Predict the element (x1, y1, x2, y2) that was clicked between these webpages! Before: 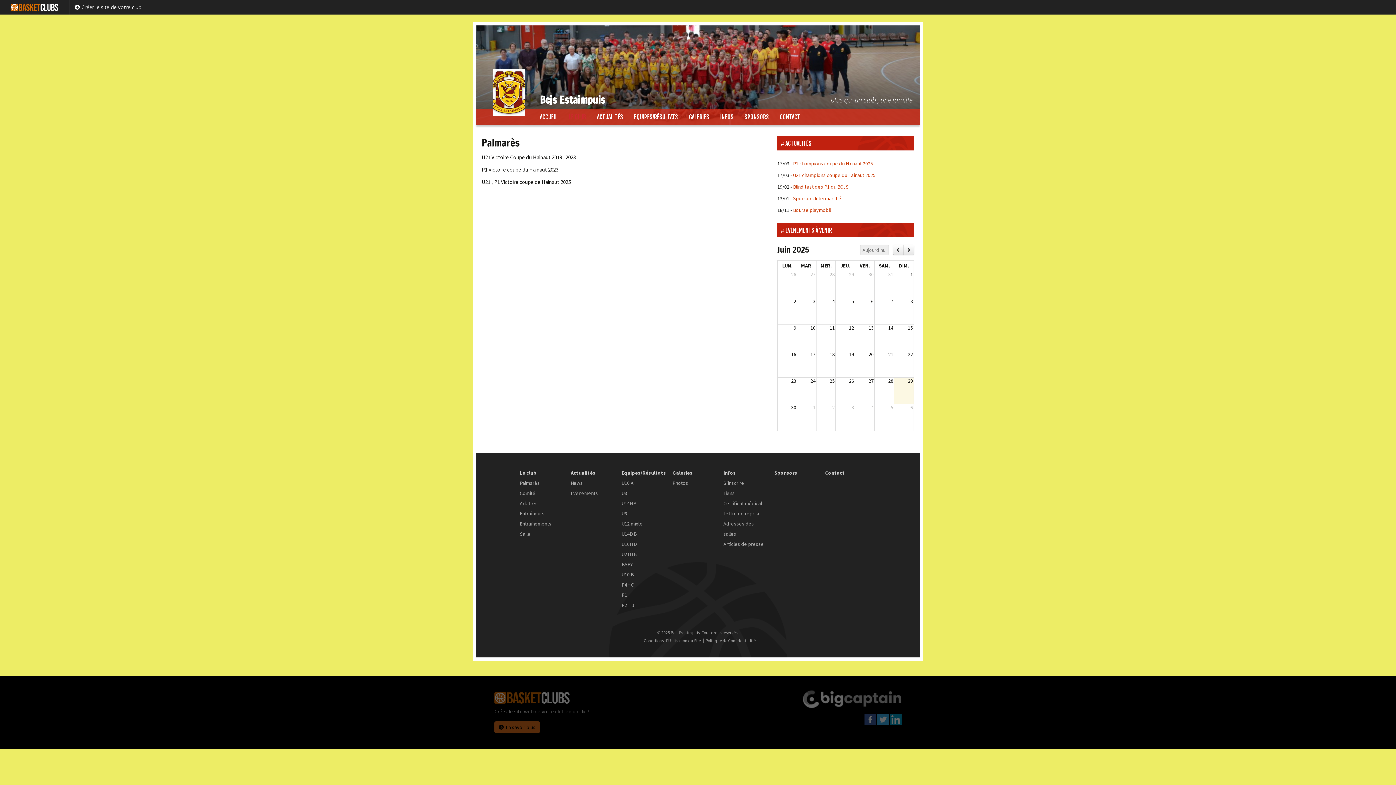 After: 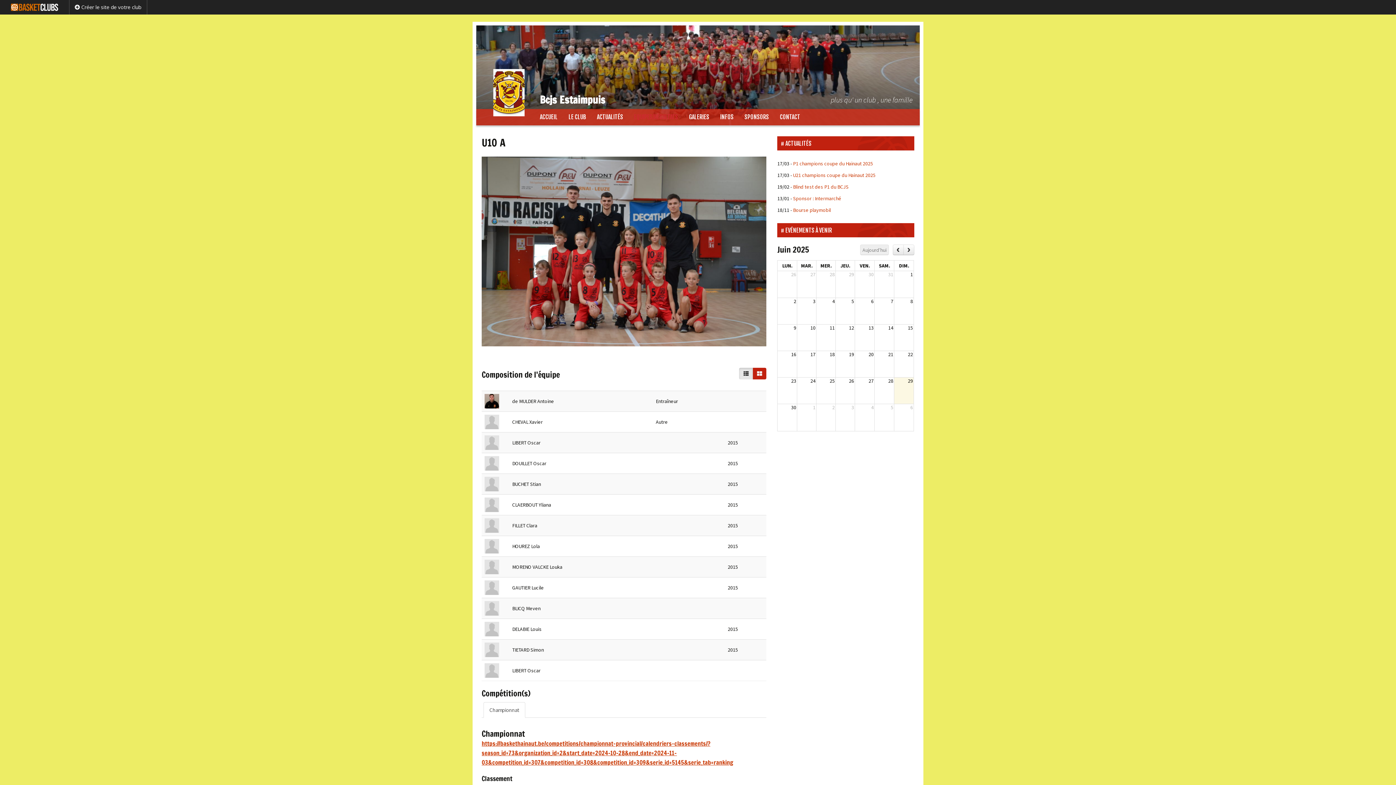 Action: bbox: (621, 478, 665, 488) label: U10 A